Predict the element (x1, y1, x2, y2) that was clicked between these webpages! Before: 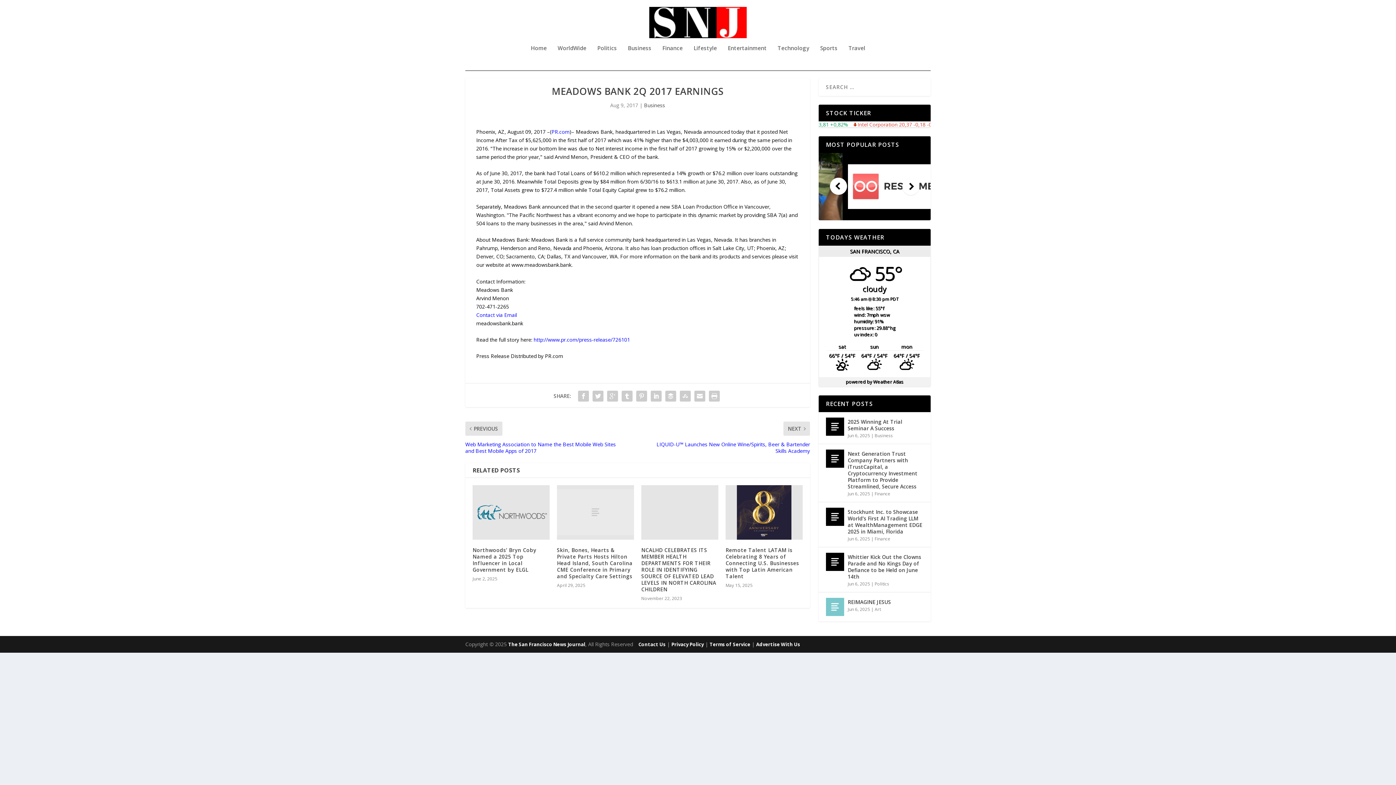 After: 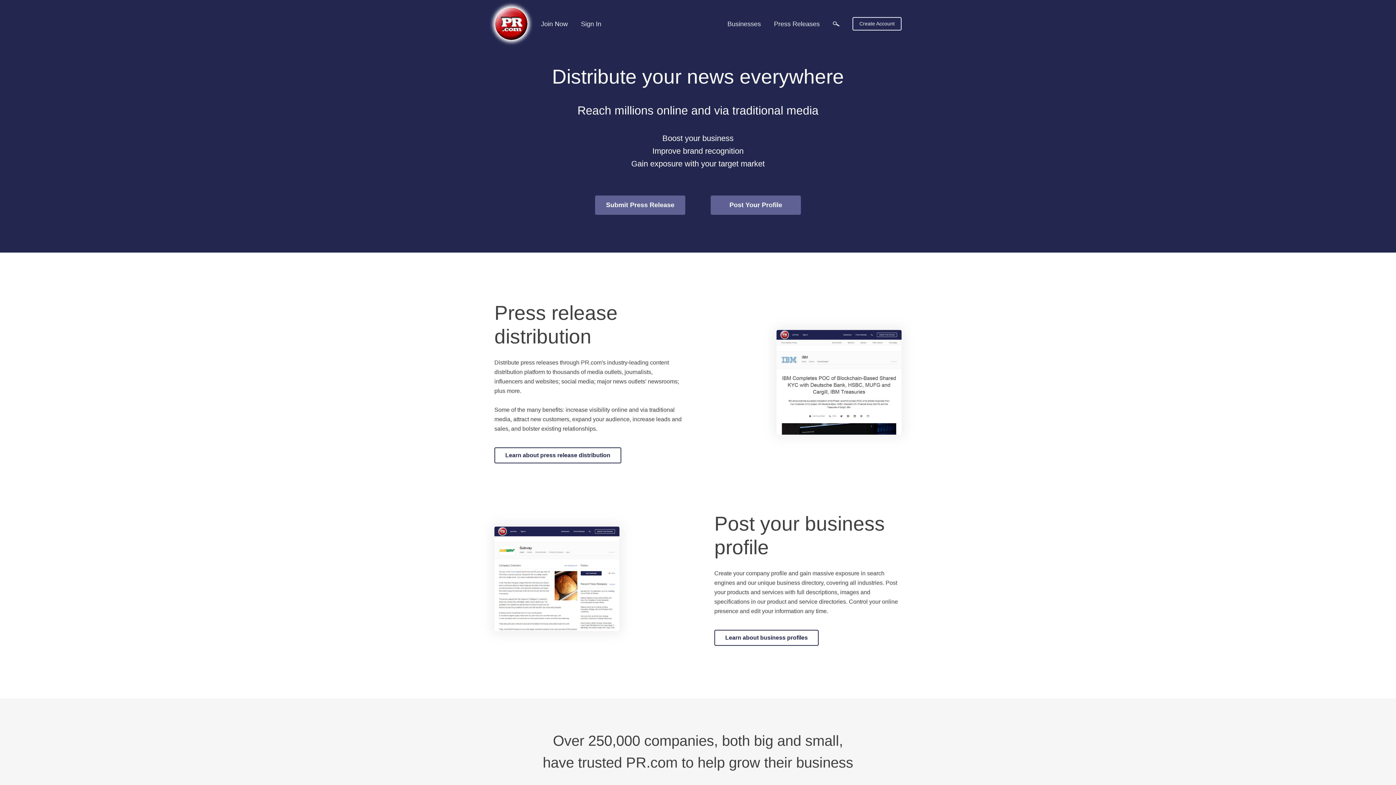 Action: bbox: (551, 128, 569, 135) label: PR.com